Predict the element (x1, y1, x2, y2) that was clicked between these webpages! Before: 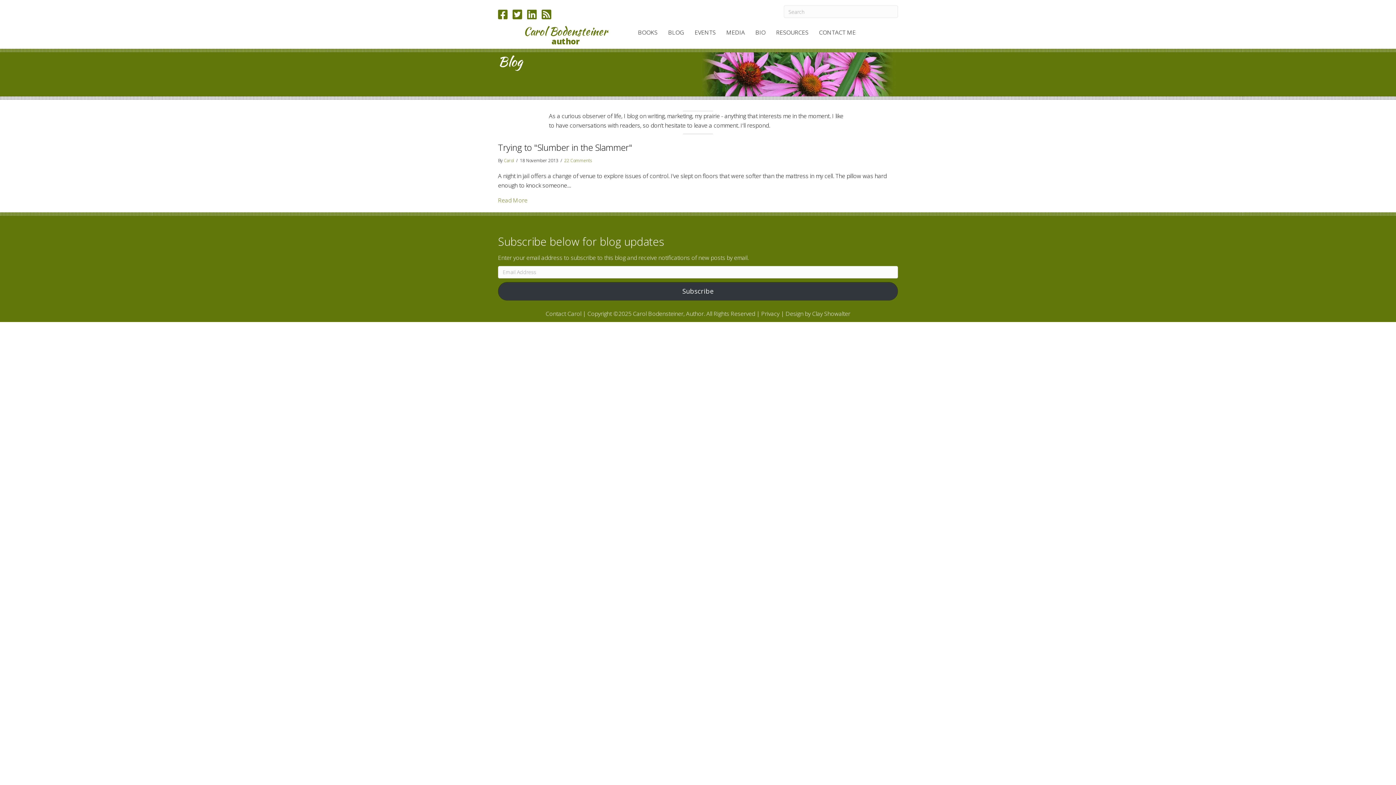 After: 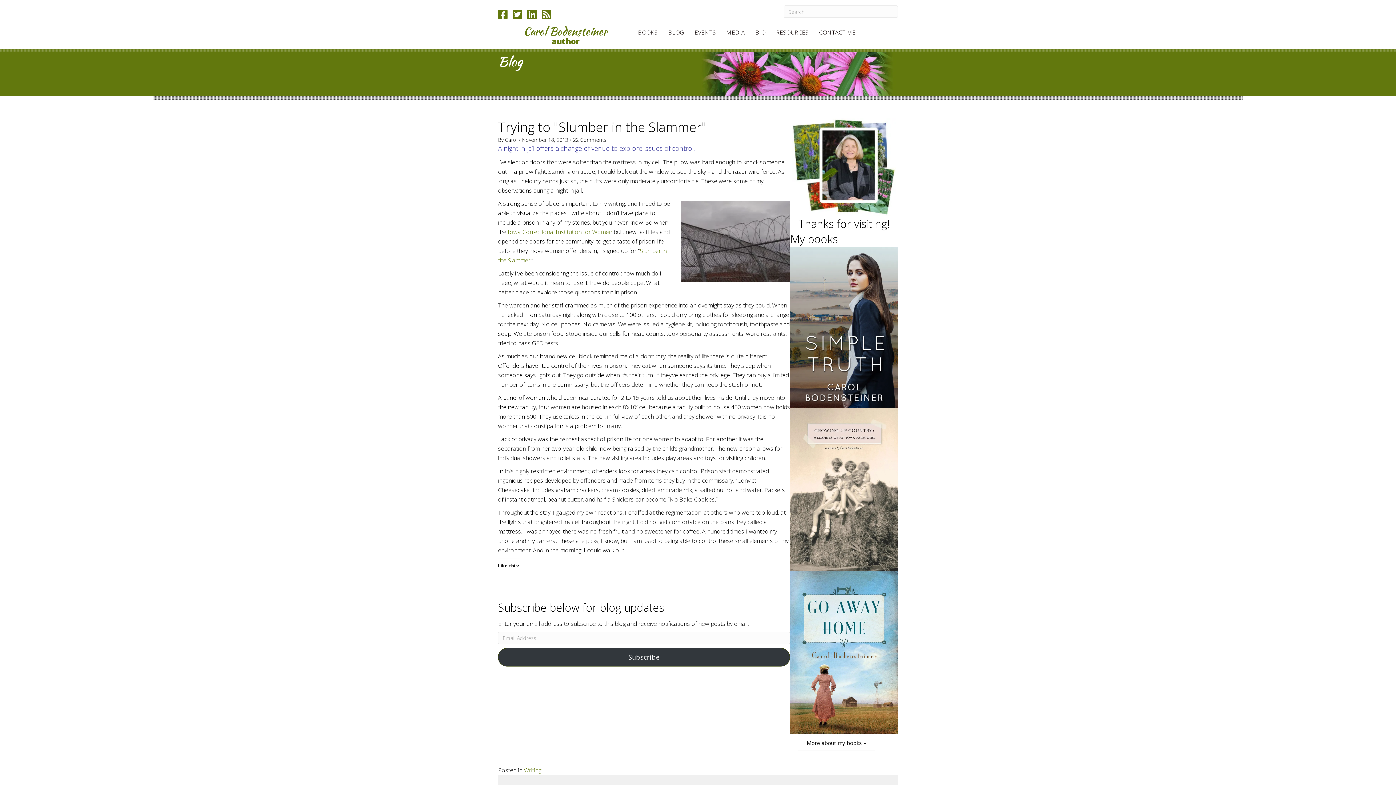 Action: bbox: (498, 195, 527, 205) label: Read More